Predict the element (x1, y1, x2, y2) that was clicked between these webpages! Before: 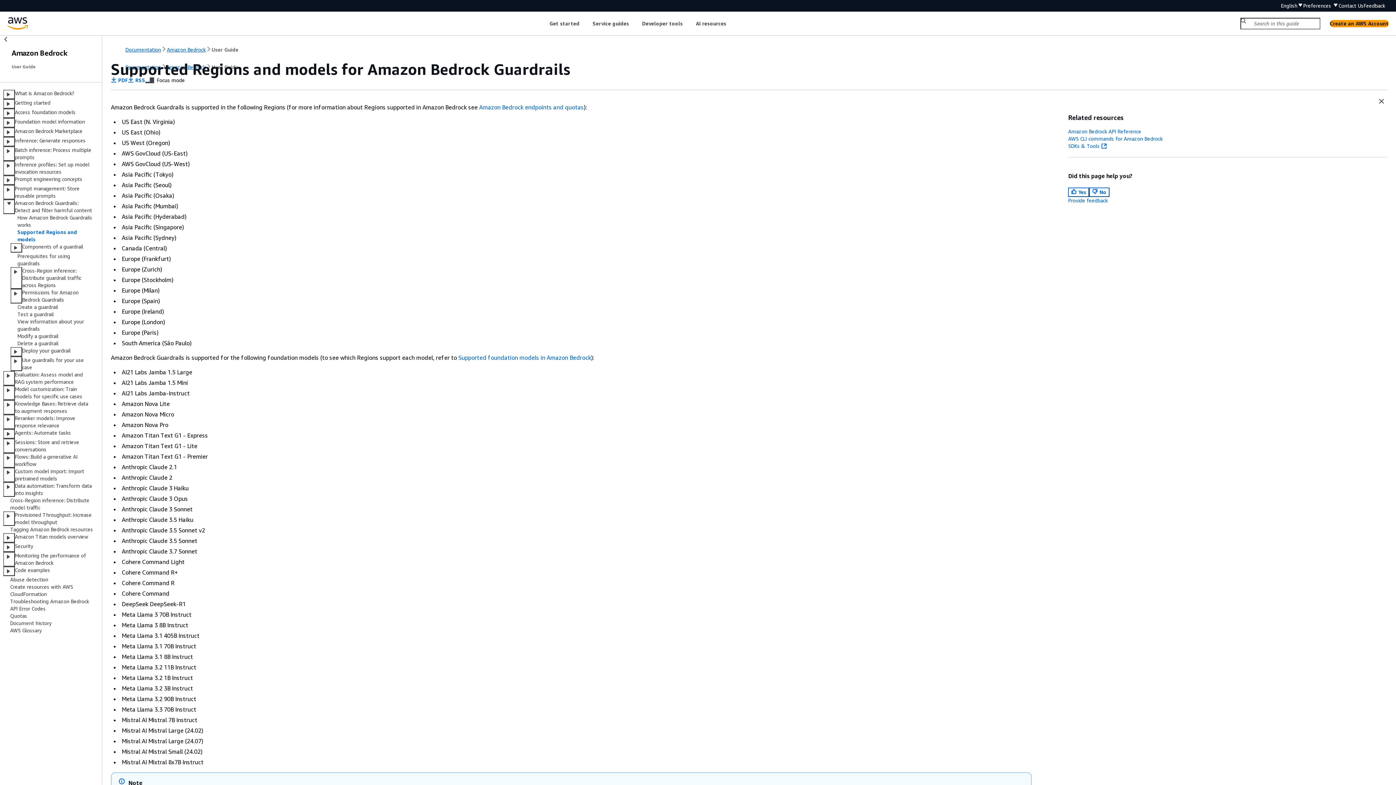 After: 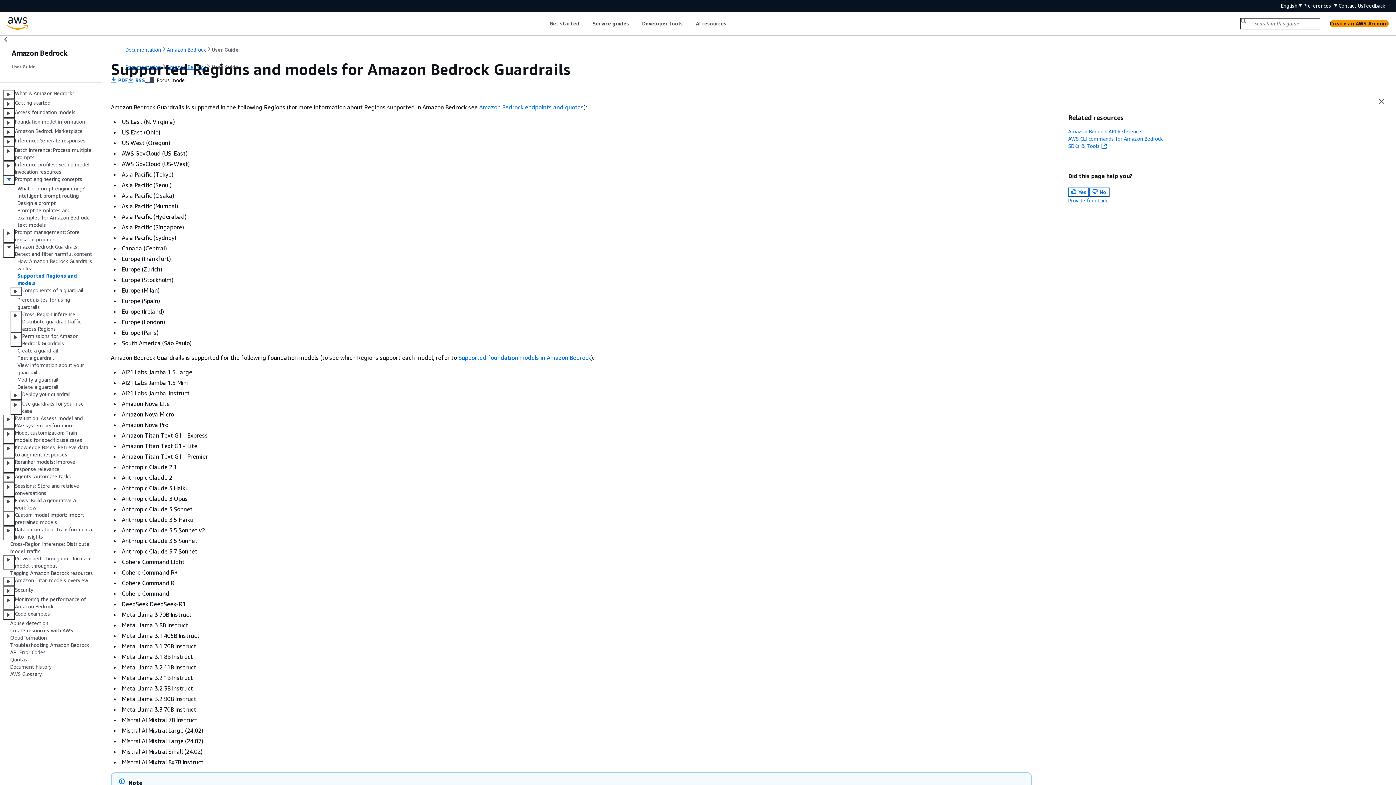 Action: bbox: (3, 175, 14, 185)